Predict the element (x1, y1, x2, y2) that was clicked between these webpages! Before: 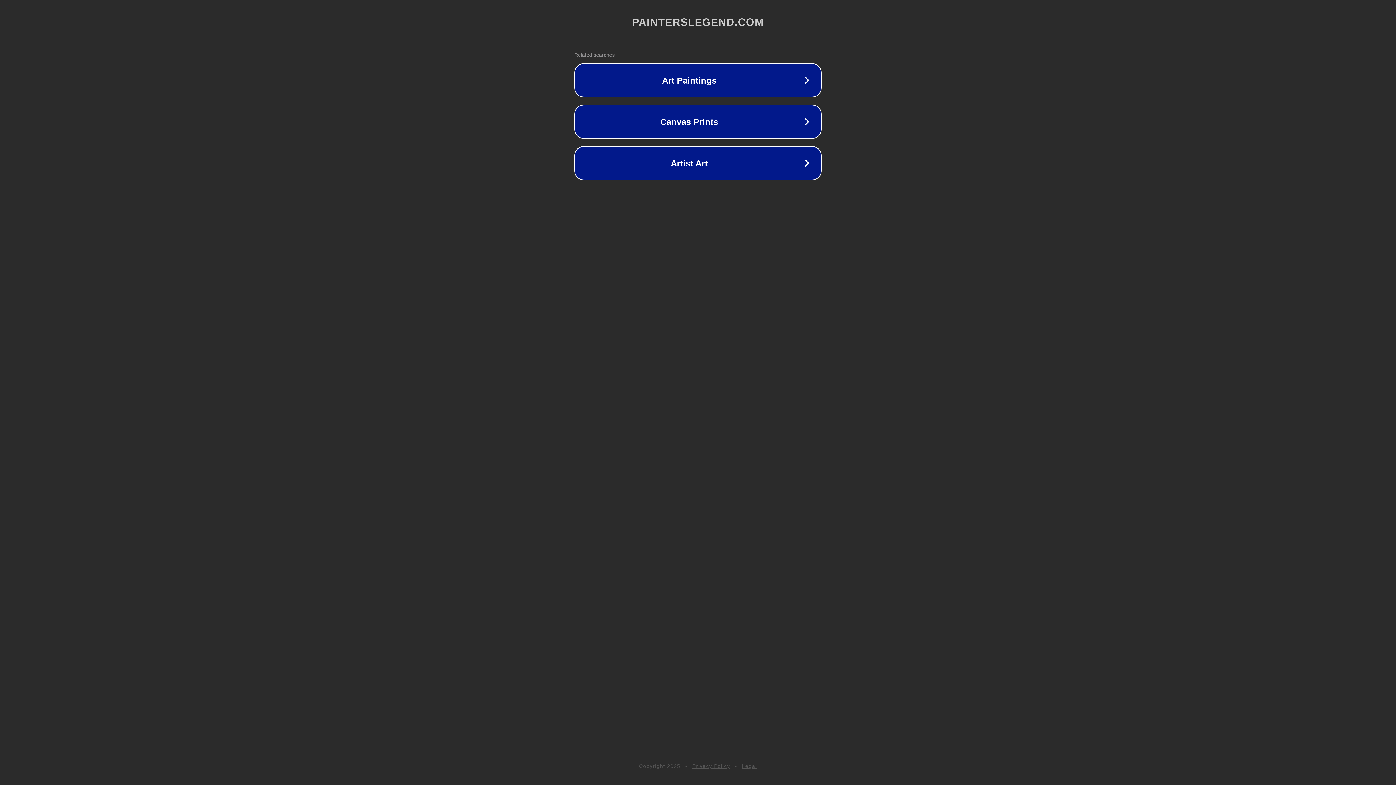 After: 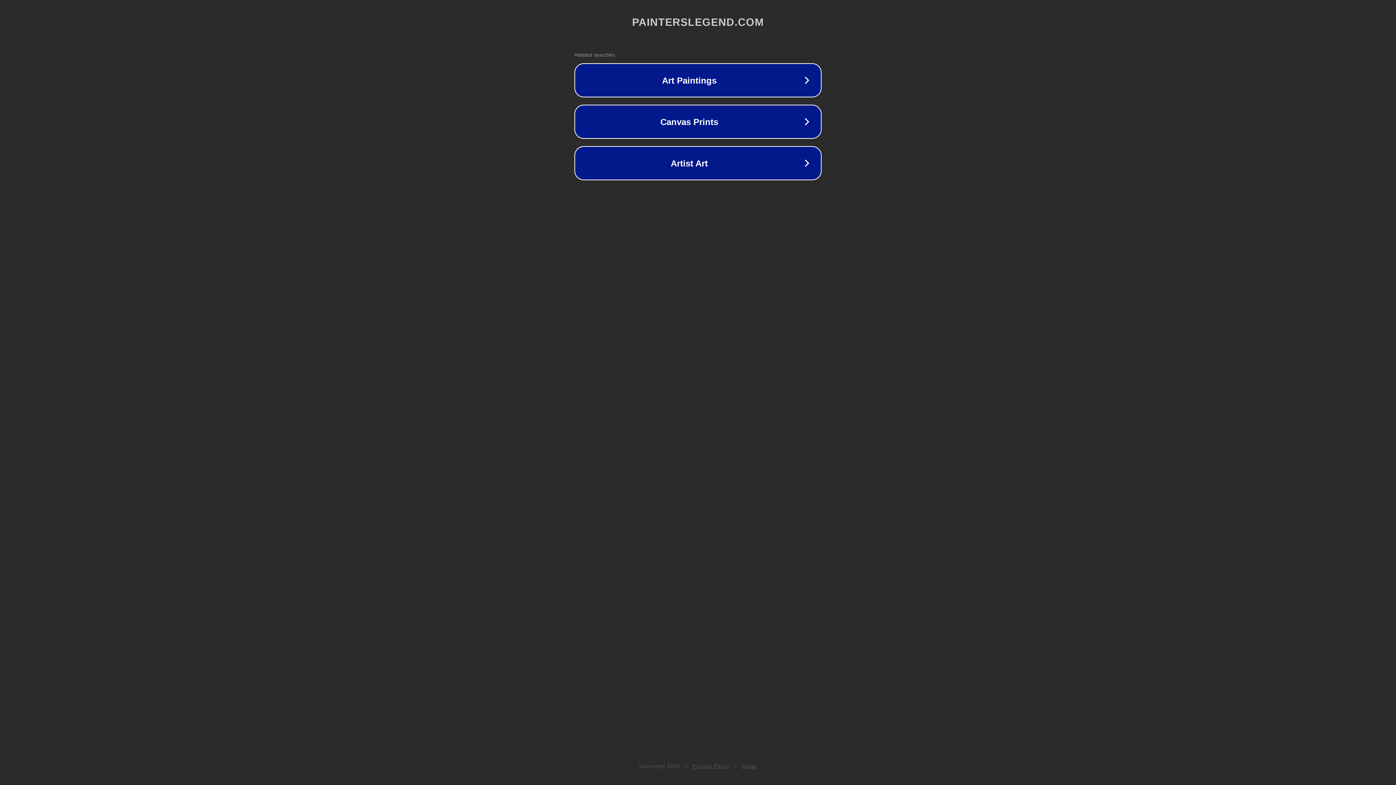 Action: bbox: (742, 763, 757, 769) label: Legal